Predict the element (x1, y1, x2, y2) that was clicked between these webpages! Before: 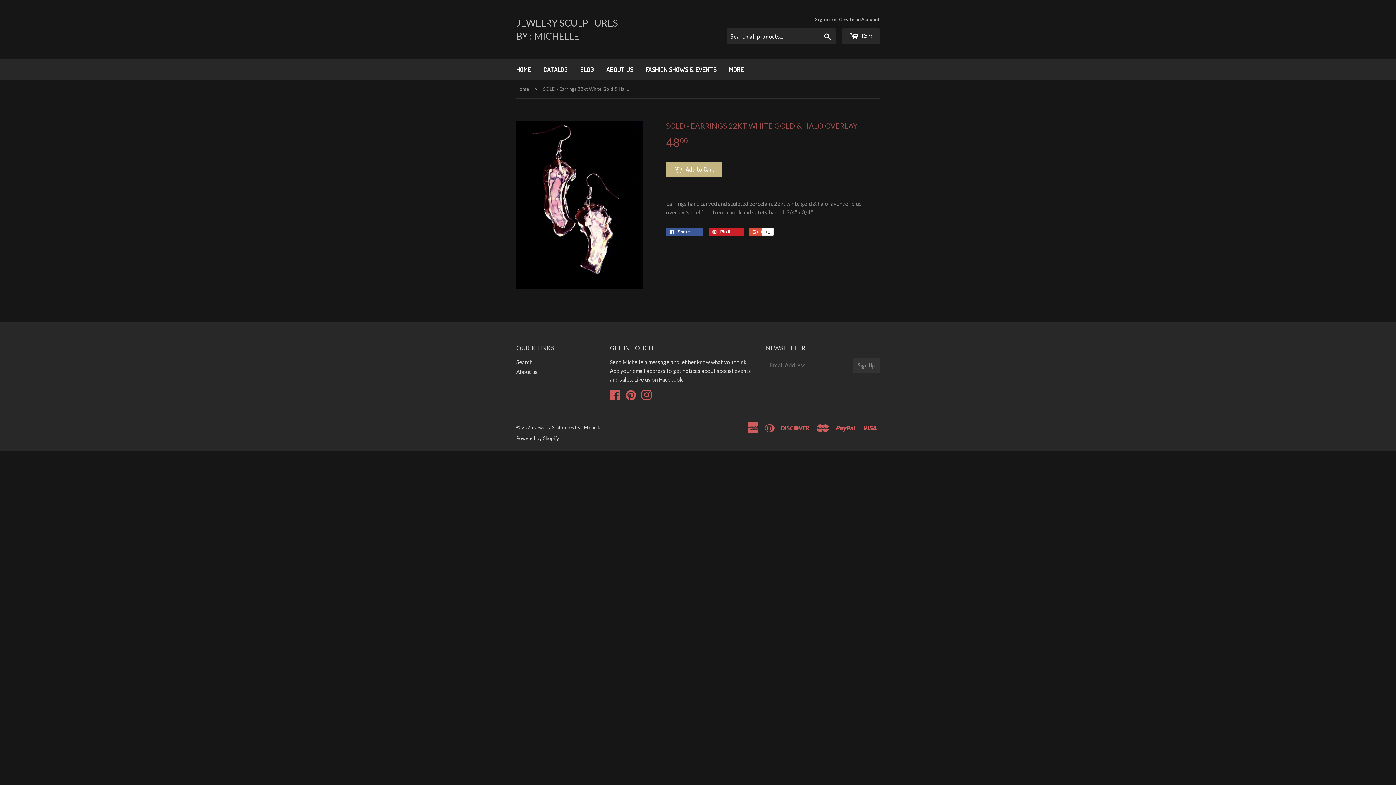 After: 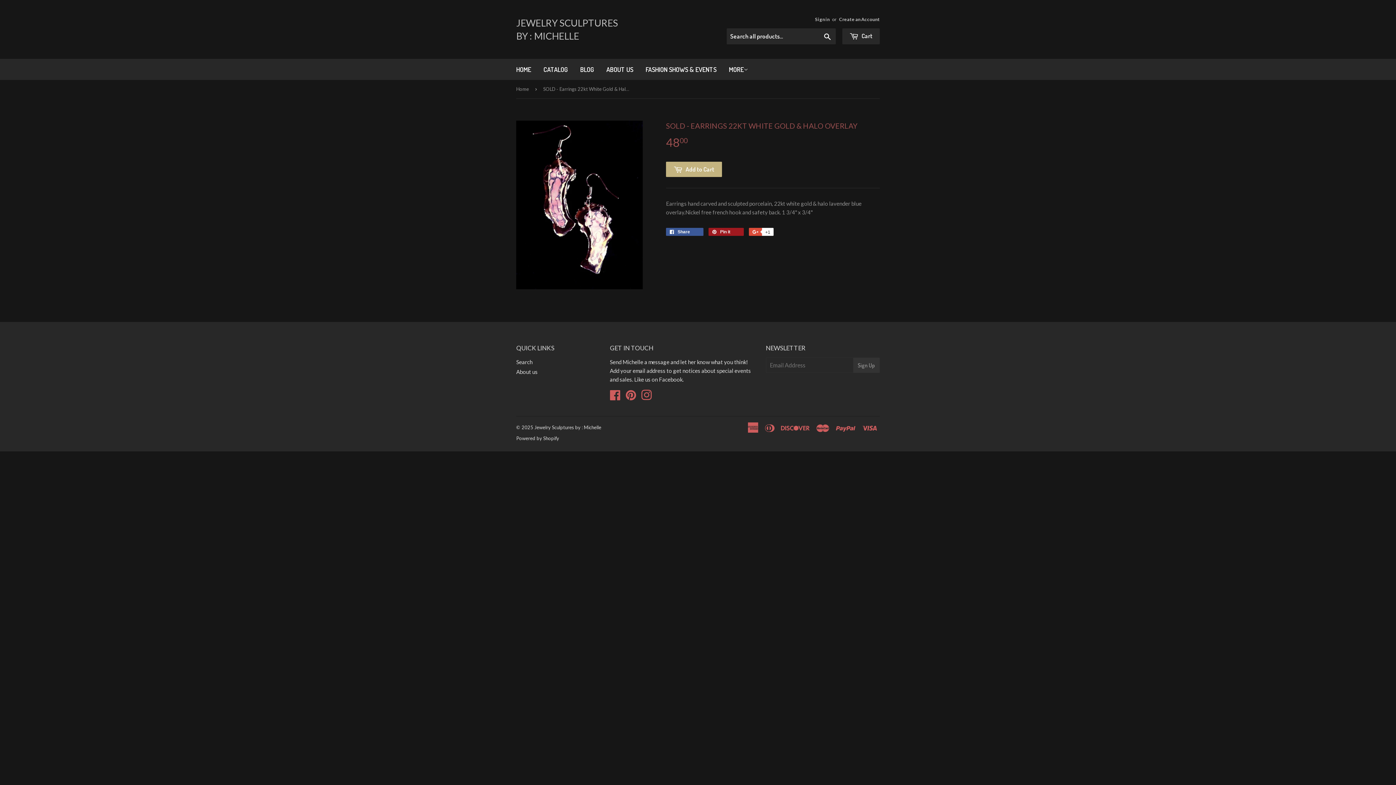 Action: label:  Pin it 
Pin on Pinterest
0 bbox: (708, 227, 744, 235)